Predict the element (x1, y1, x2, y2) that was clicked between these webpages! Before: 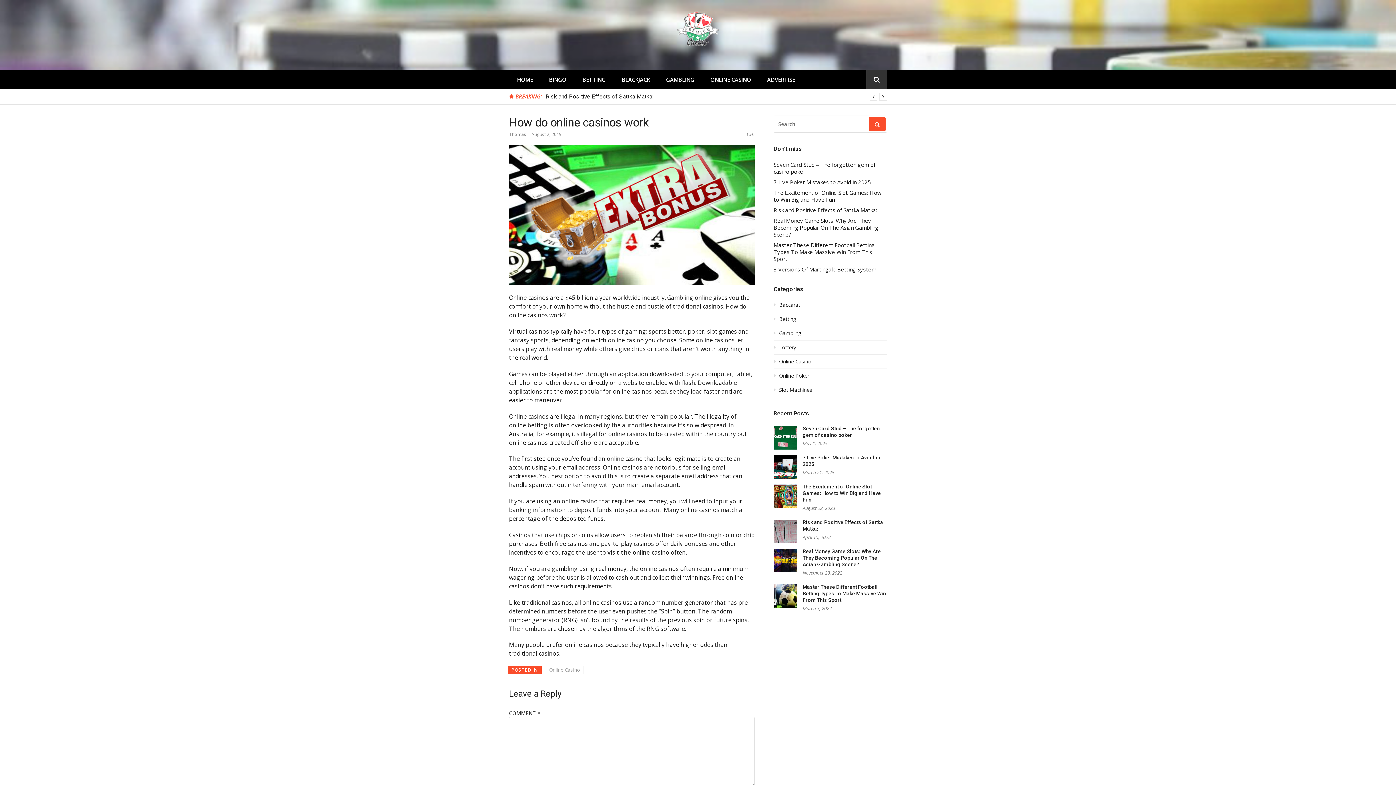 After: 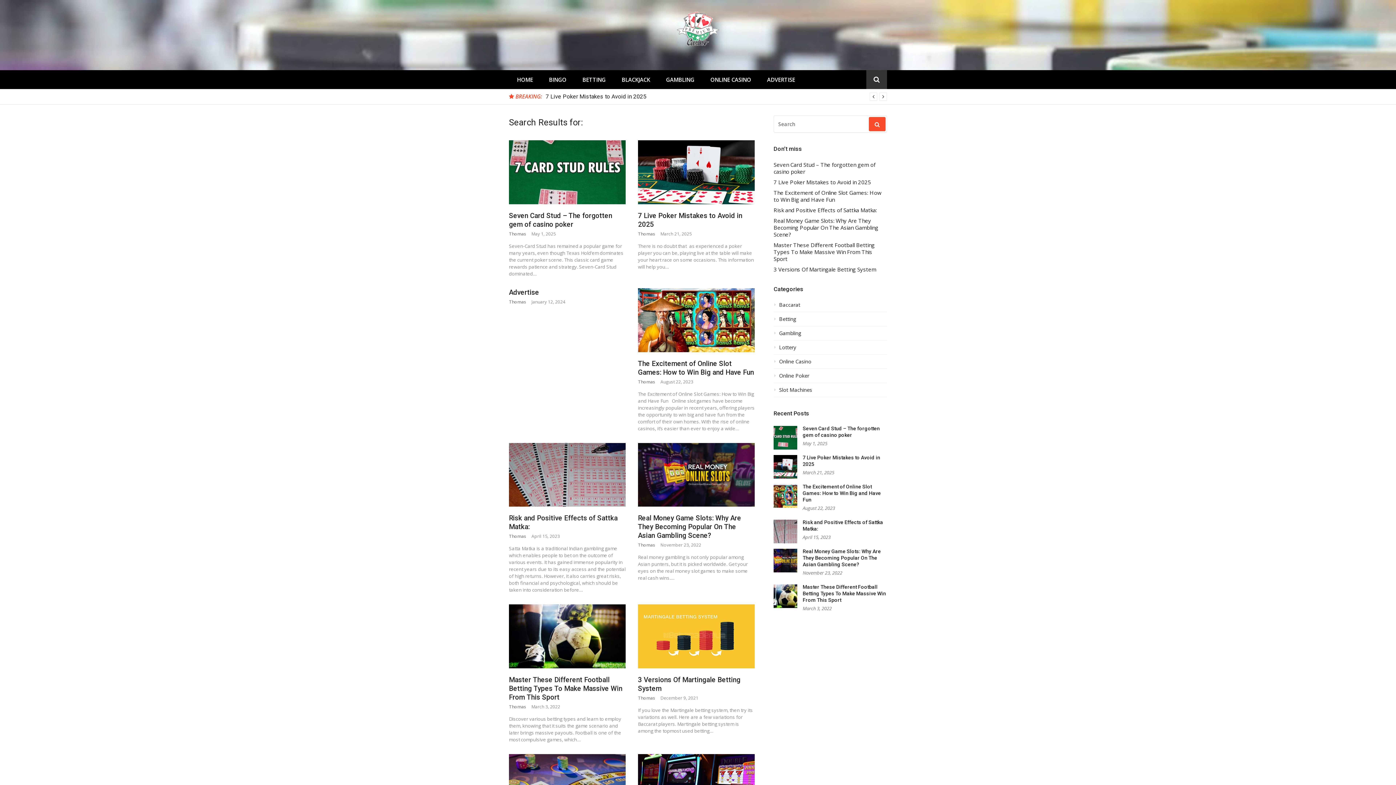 Action: bbox: (869, 117, 885, 131)